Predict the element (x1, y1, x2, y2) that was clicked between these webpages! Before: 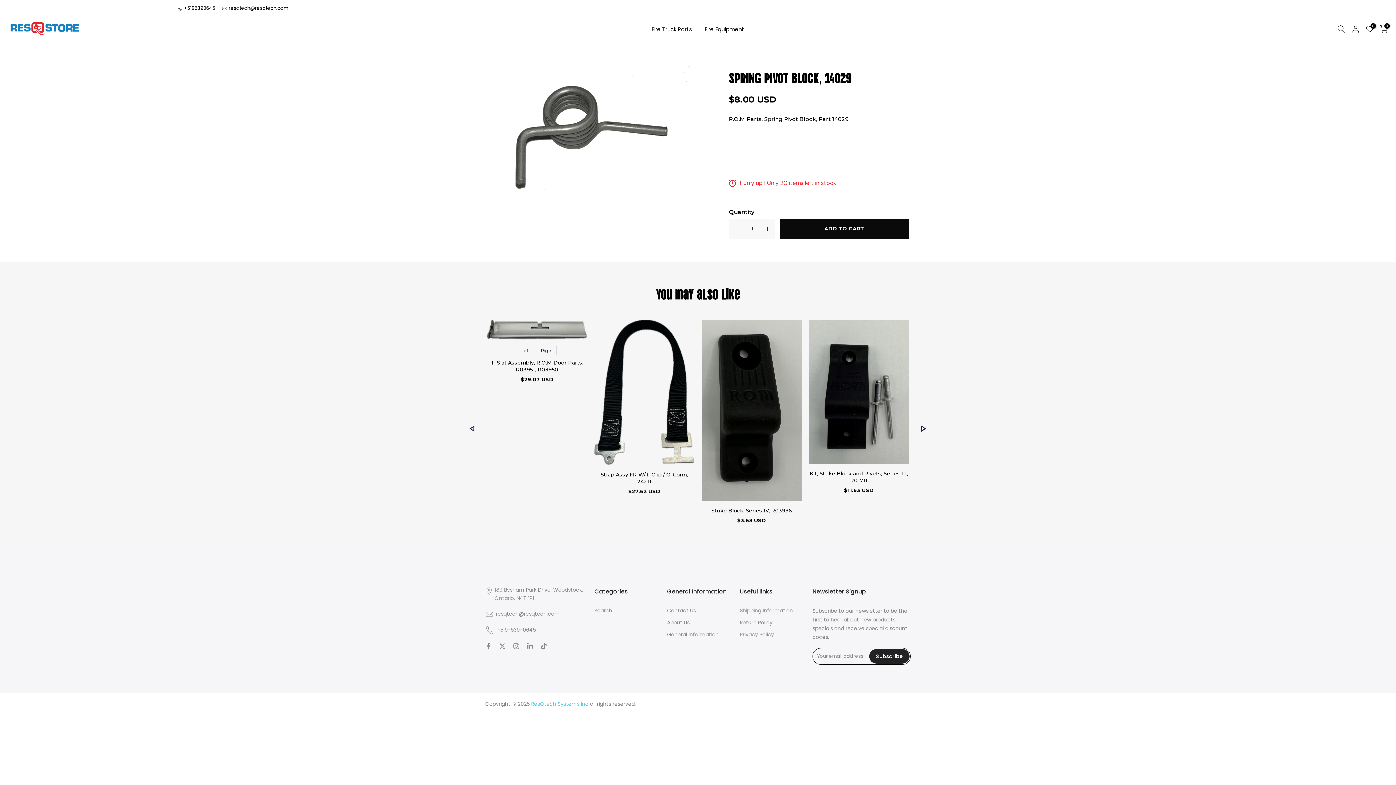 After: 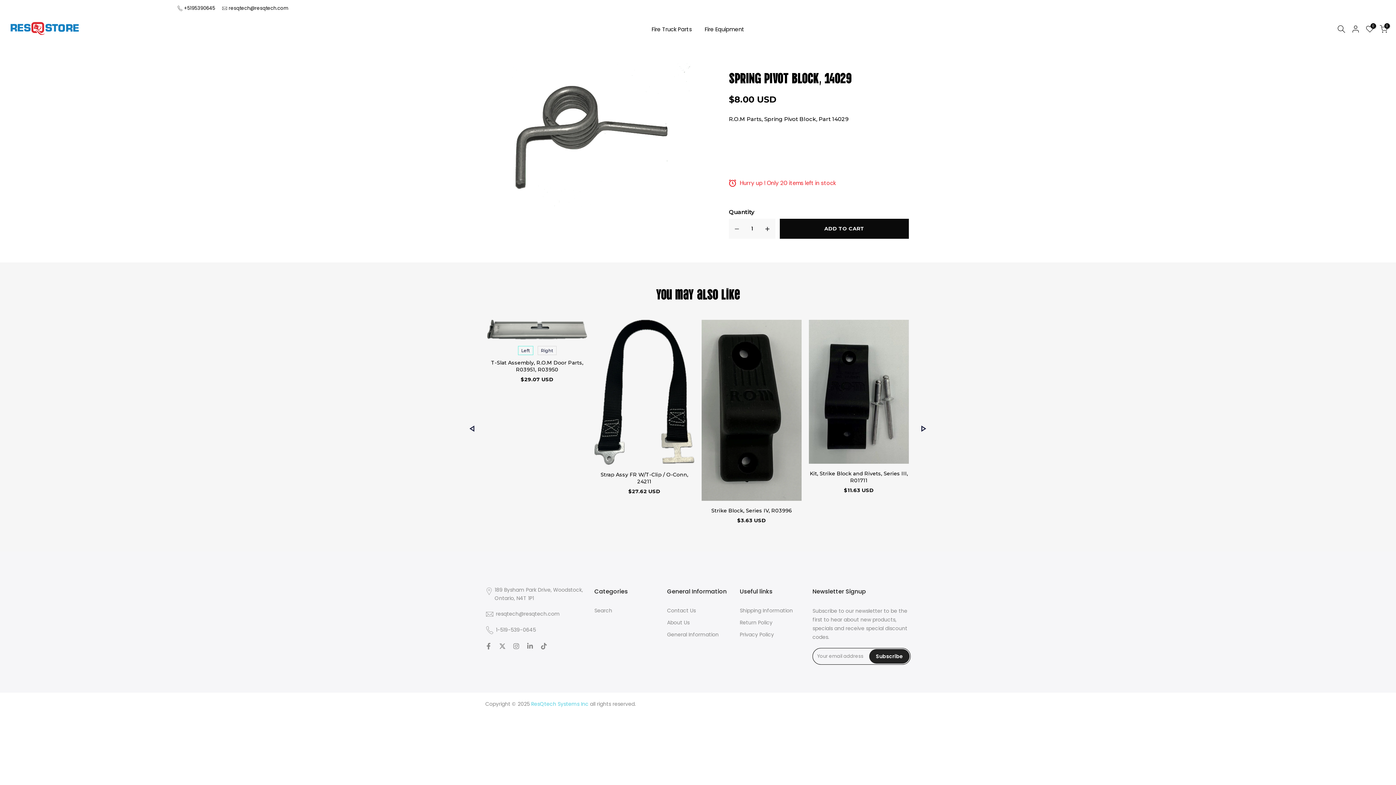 Action: label: SPRING PIVOT BLOCK, 14029 bbox: (729, 67, 909, 86)